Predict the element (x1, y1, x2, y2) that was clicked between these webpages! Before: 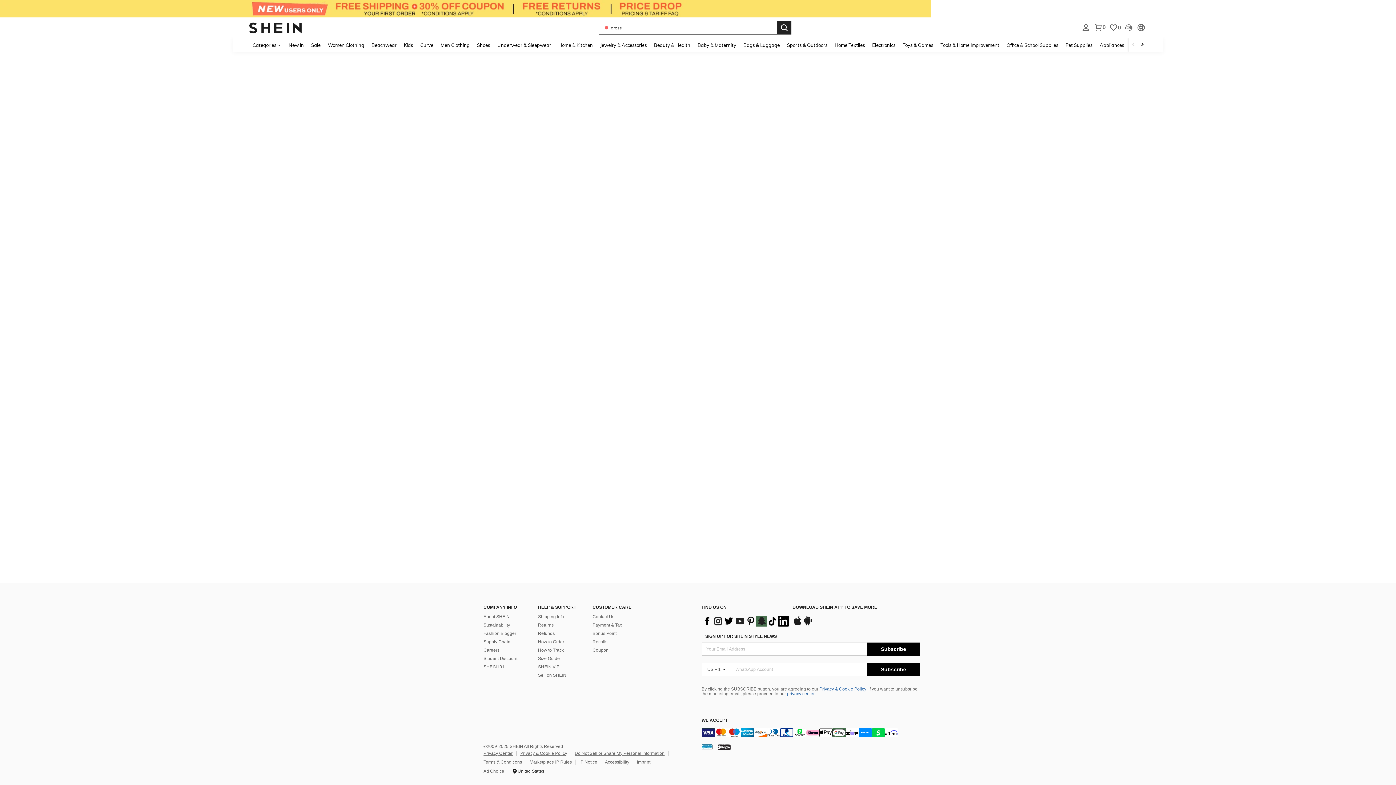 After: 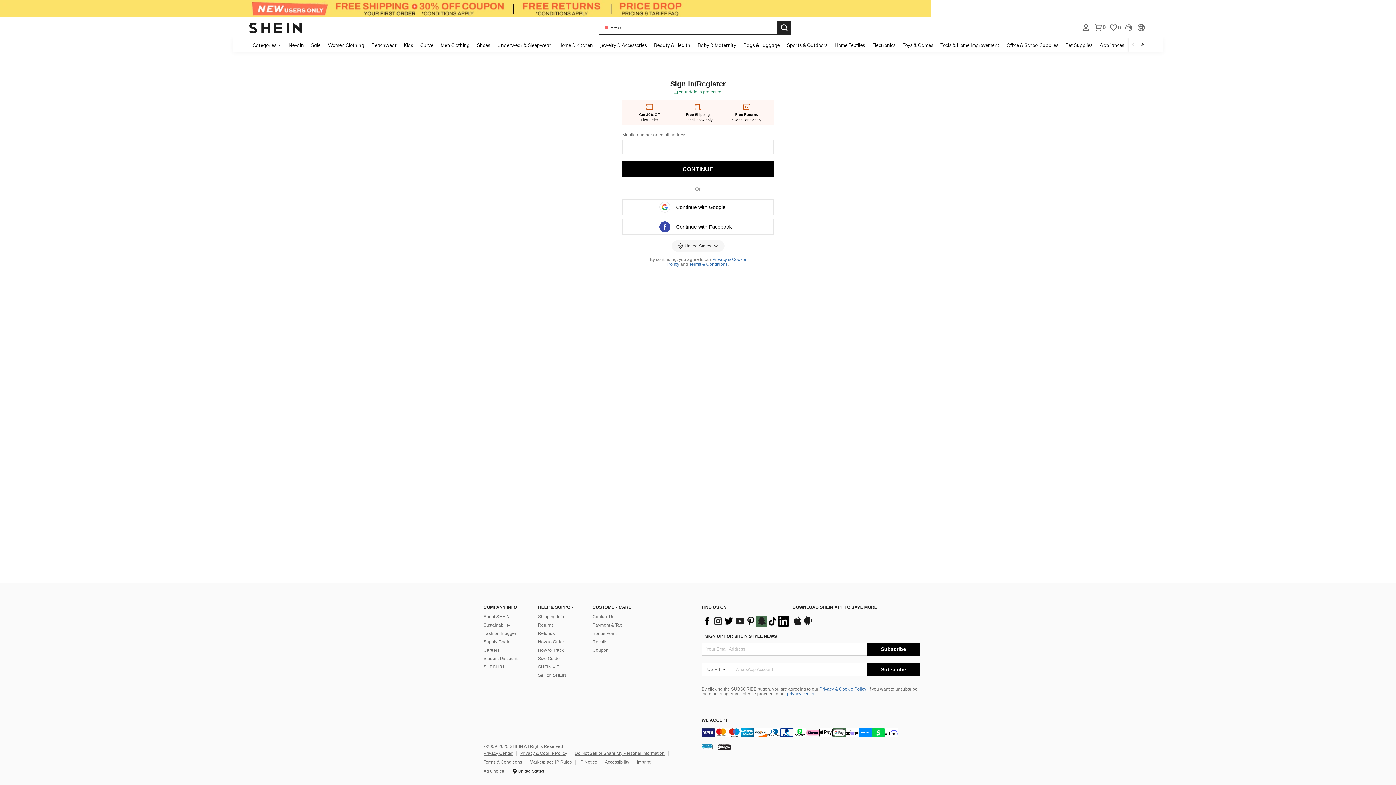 Action: bbox: (1081, 23, 1090, 32)